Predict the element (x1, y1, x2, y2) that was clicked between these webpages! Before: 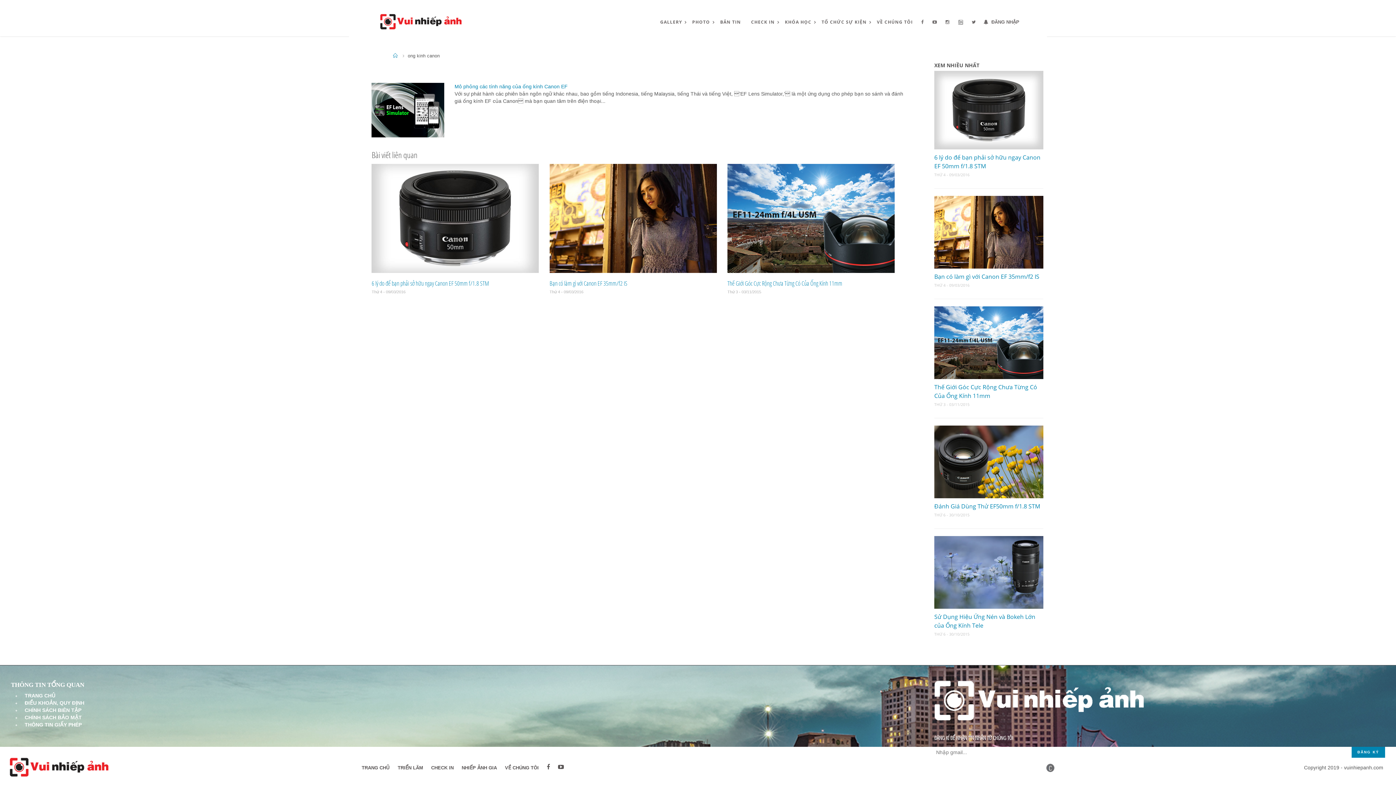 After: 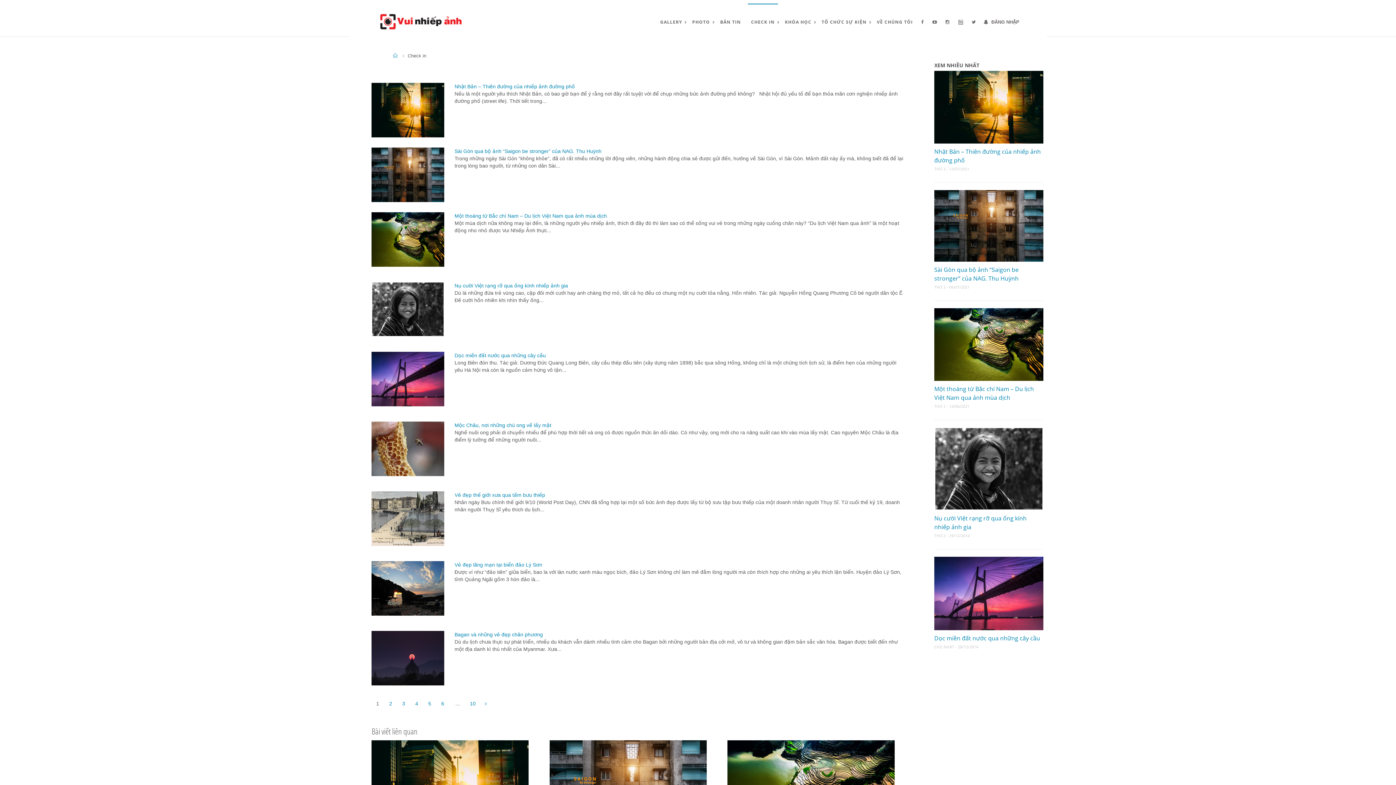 Action: label: CHECK IN bbox: (431, 765, 453, 770)